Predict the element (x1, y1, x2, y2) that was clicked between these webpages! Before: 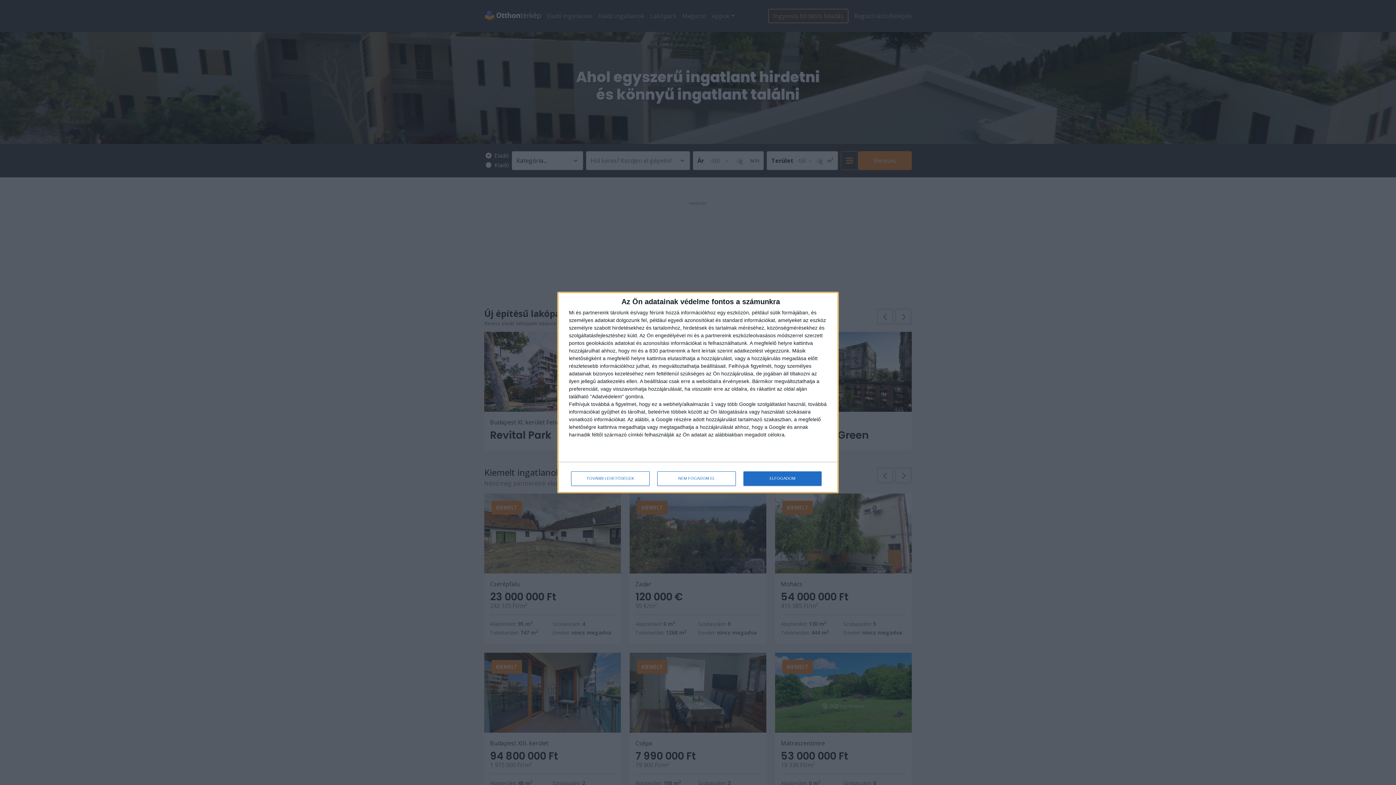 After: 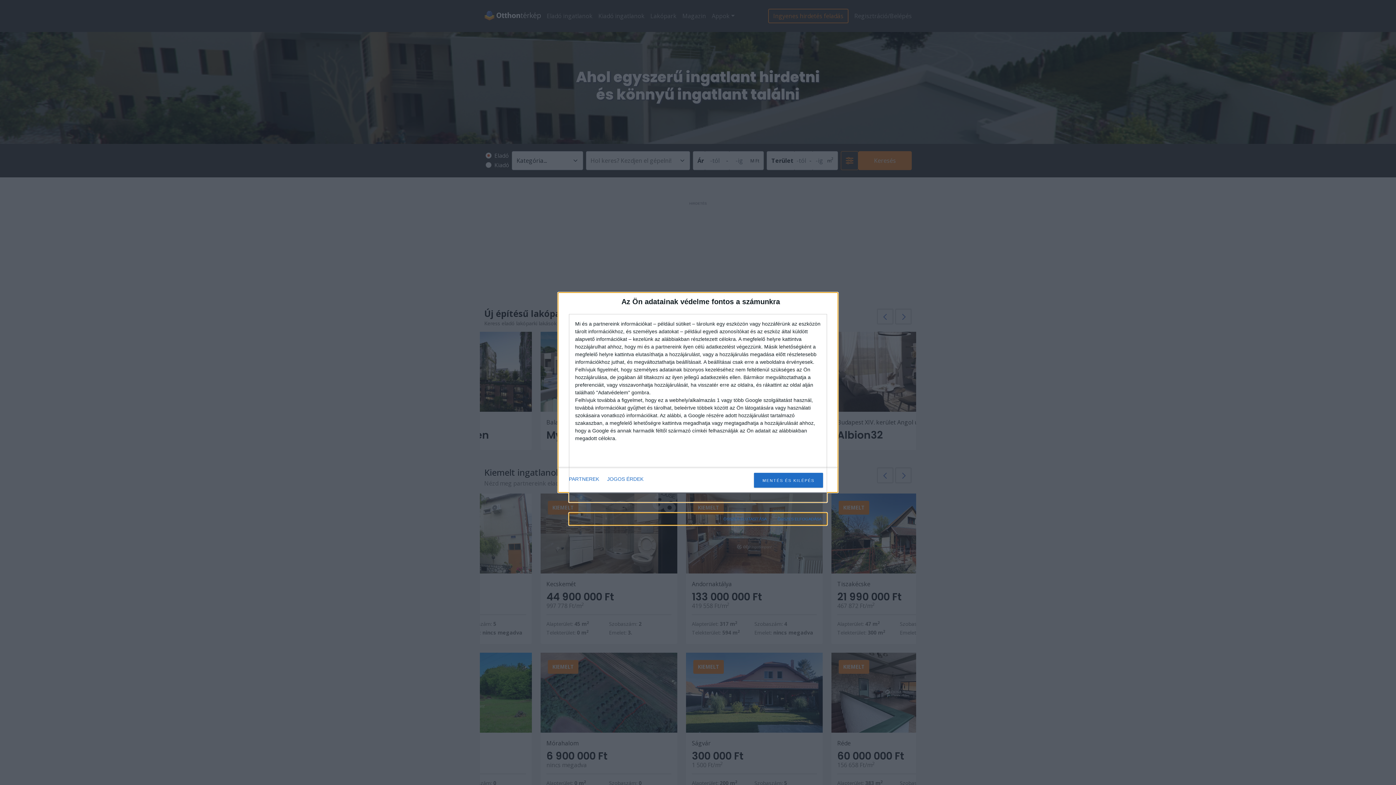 Action: bbox: (571, 471, 649, 486) label: TOVÁBBI LEHETŐSÉGEK